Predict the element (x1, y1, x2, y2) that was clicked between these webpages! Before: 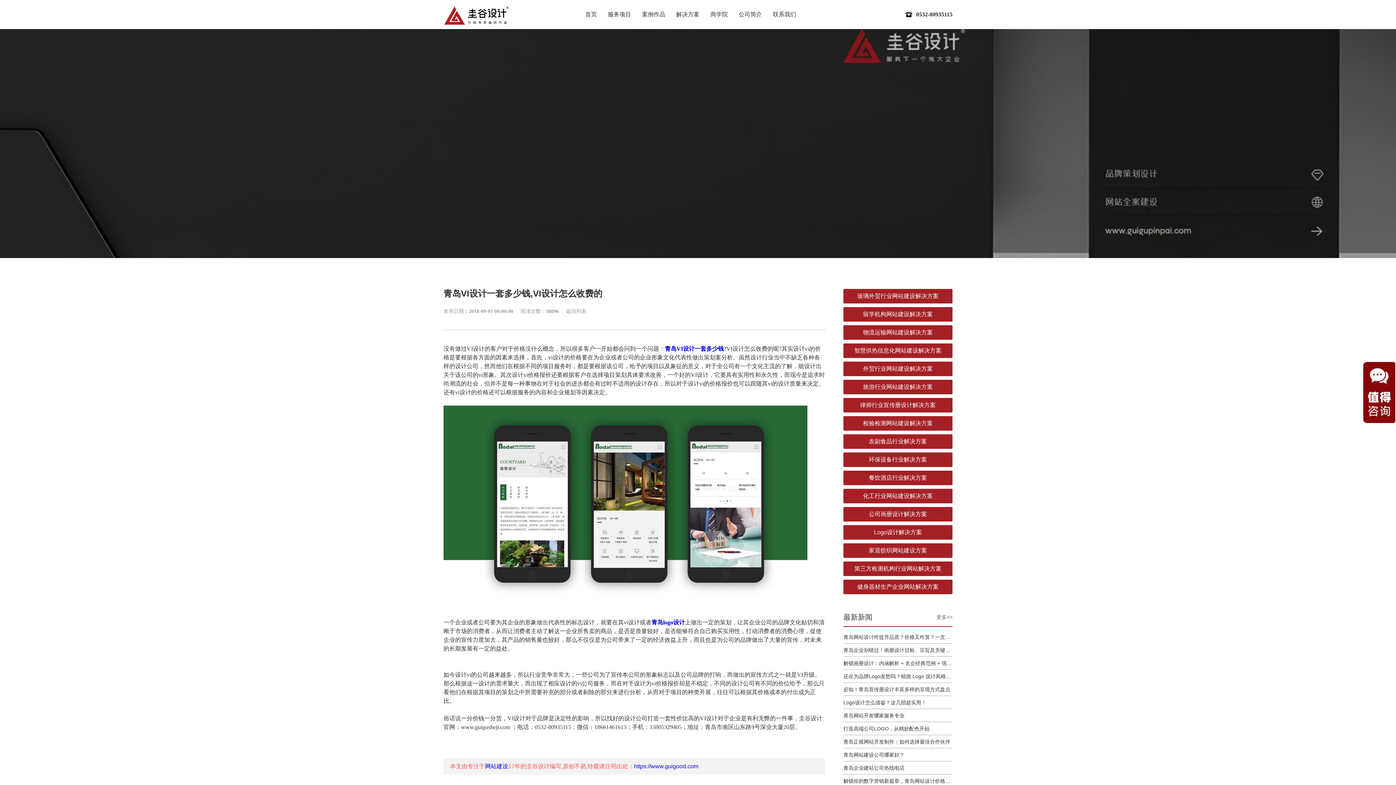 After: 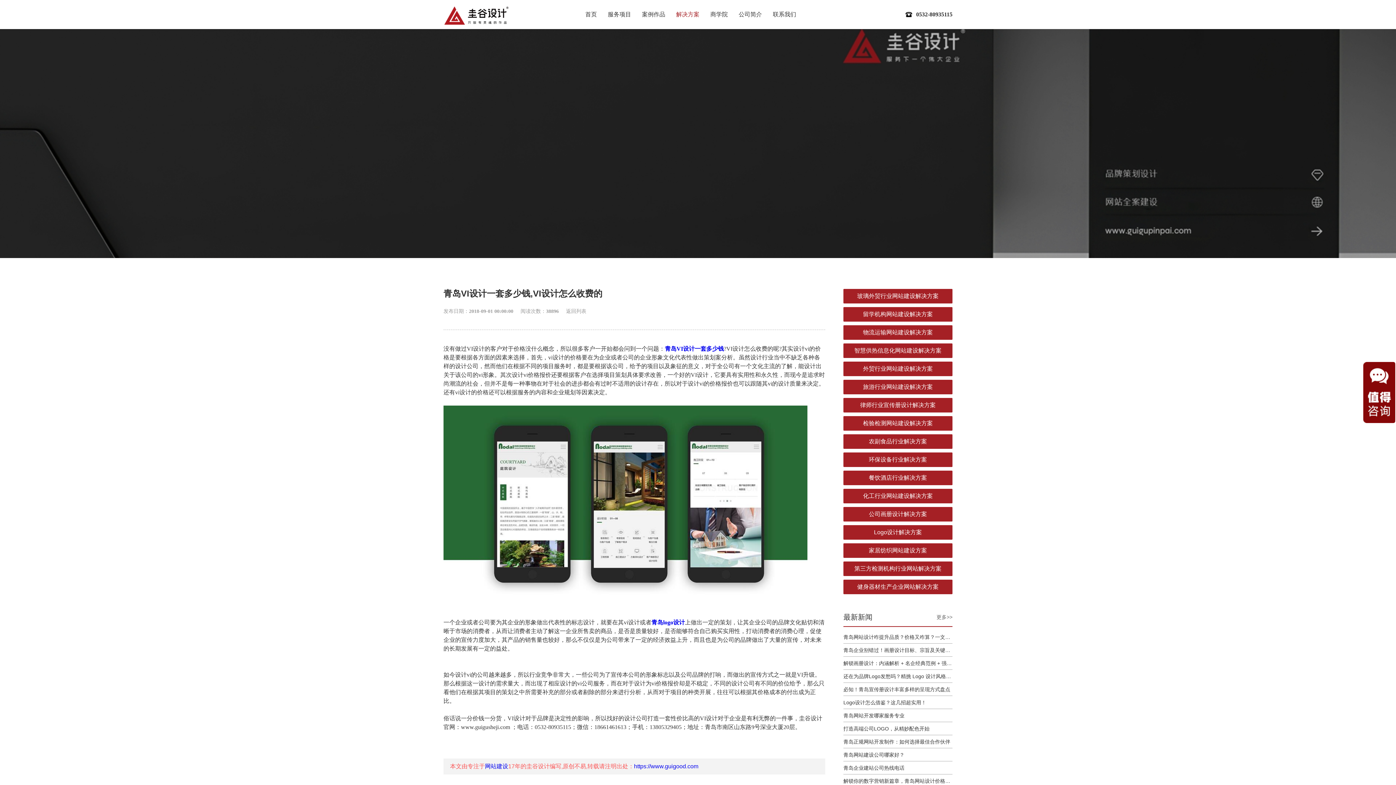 Action: label: 解决方案 bbox: (676, 11, 699, 17)